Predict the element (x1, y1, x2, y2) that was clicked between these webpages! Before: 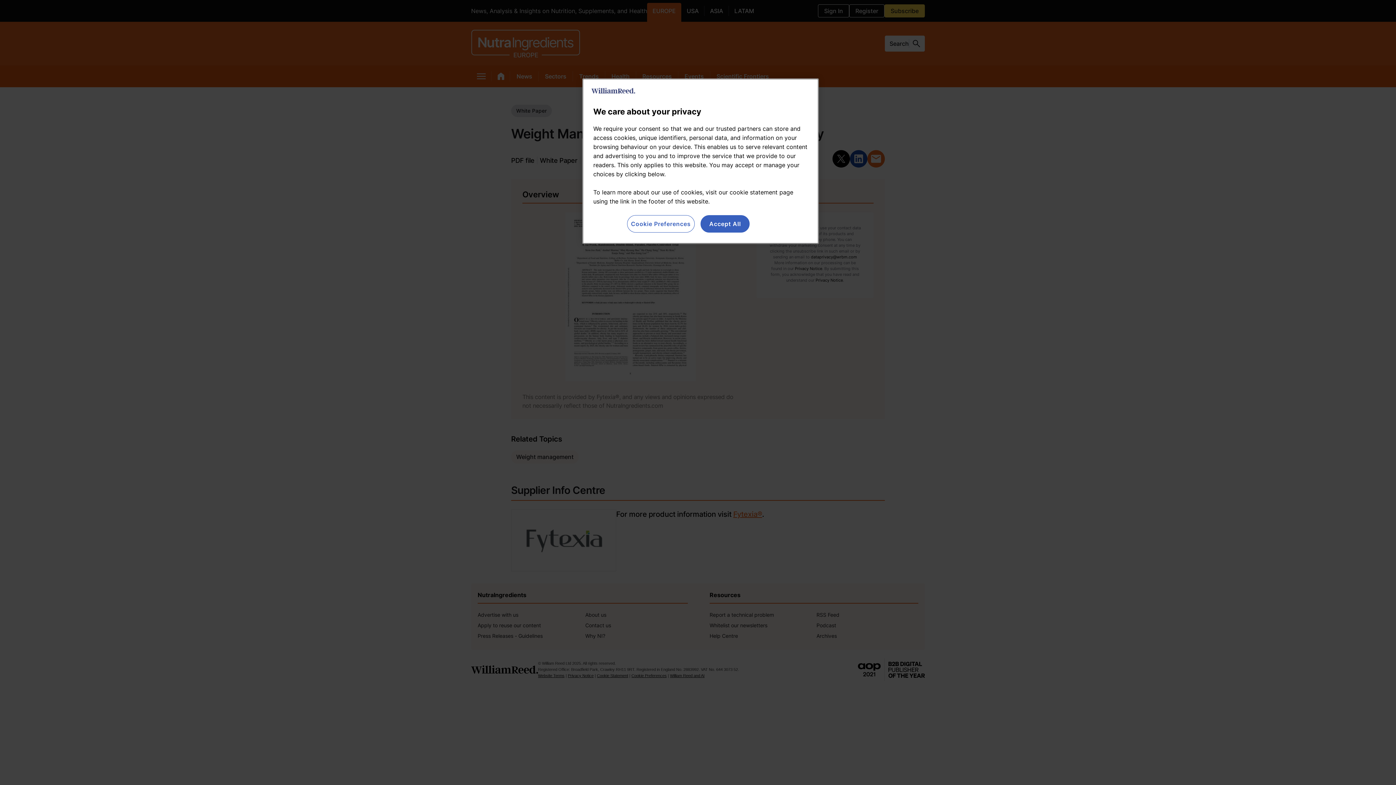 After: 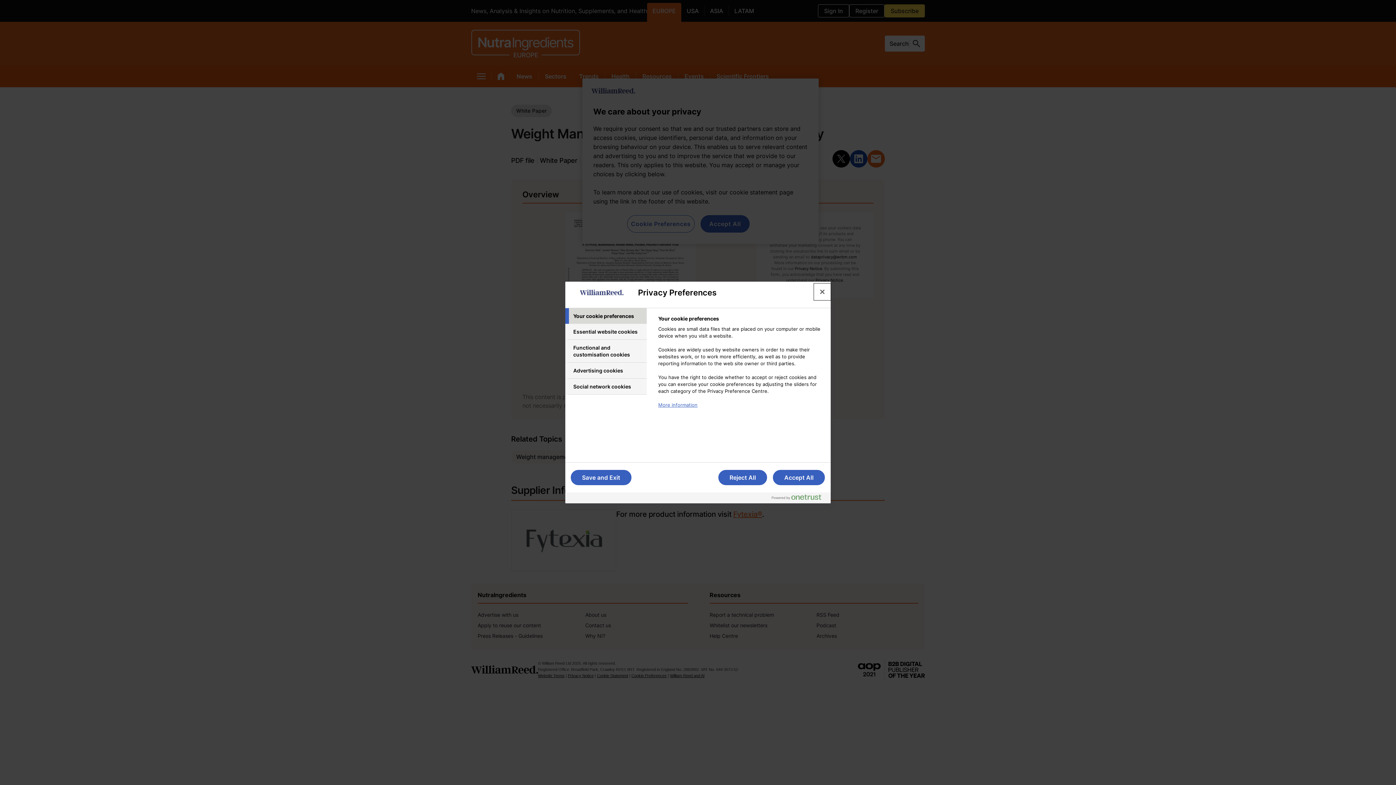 Action: label: Cookie Preferences bbox: (627, 215, 694, 232)